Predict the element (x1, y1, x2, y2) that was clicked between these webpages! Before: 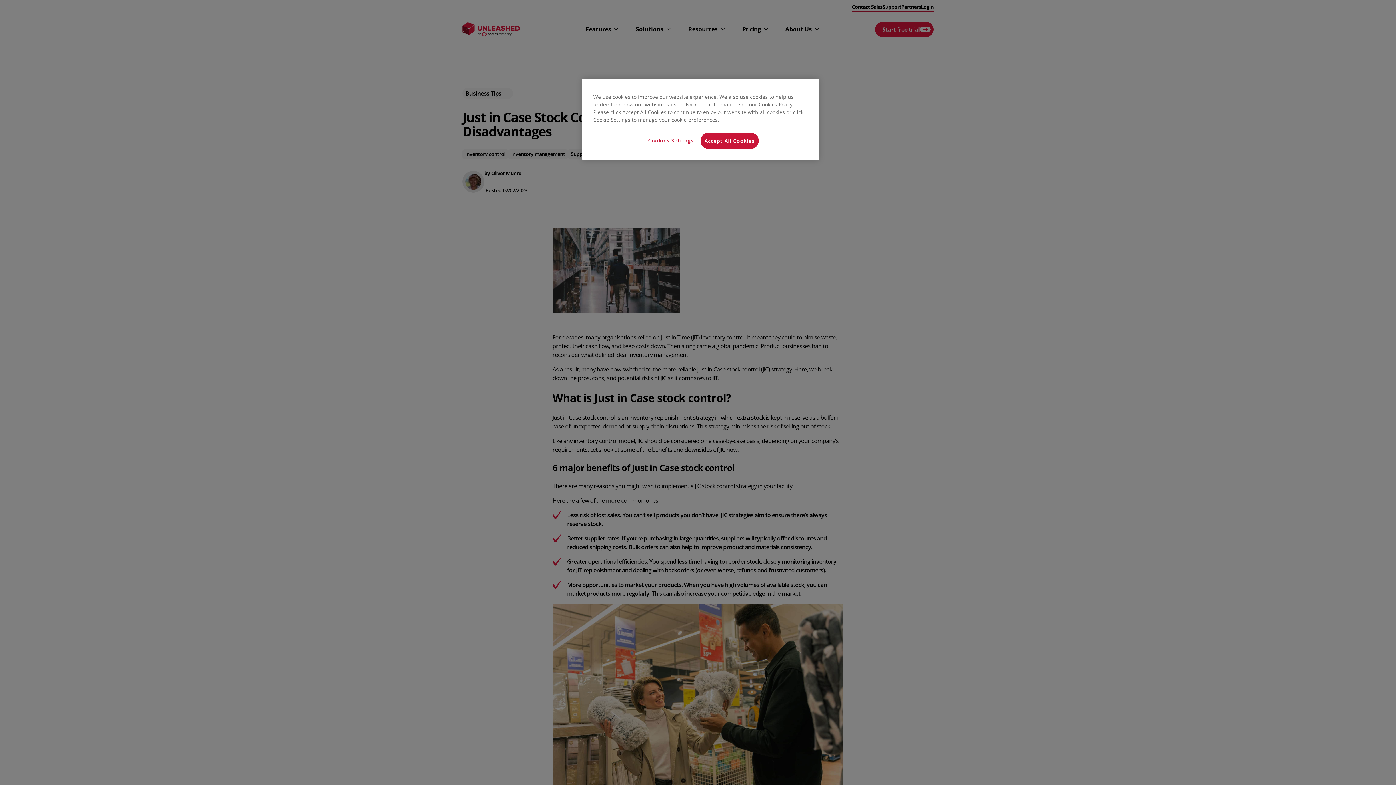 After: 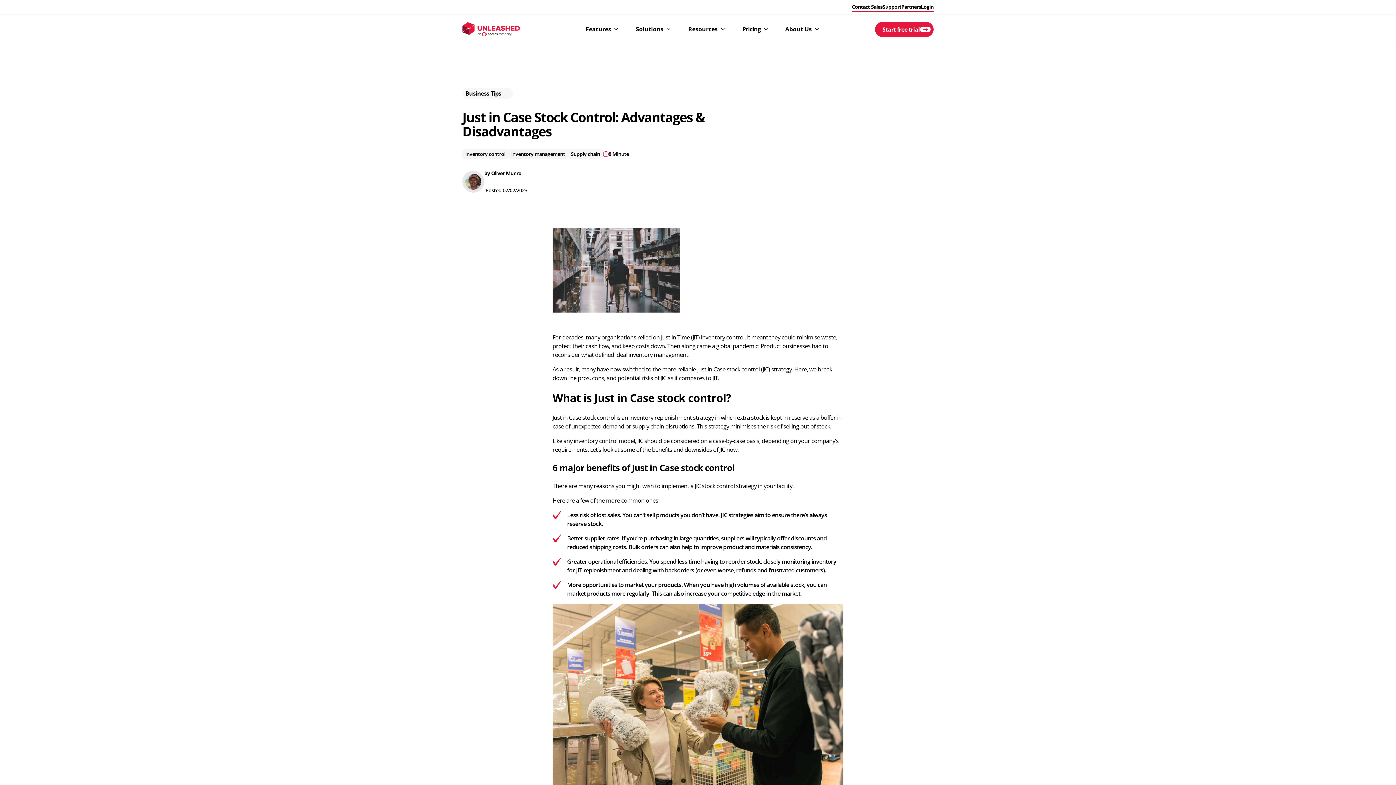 Action: label: Accept All Cookies bbox: (700, 132, 758, 149)